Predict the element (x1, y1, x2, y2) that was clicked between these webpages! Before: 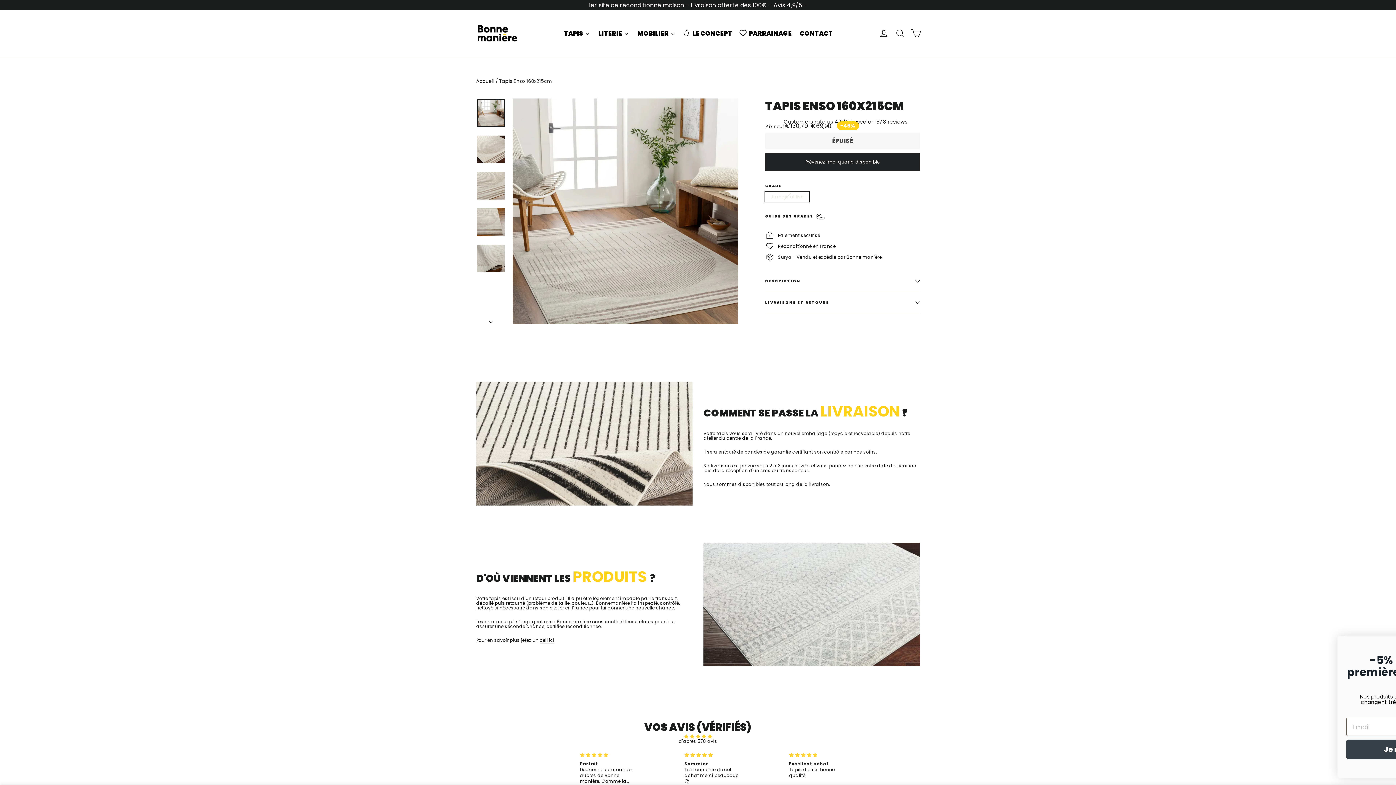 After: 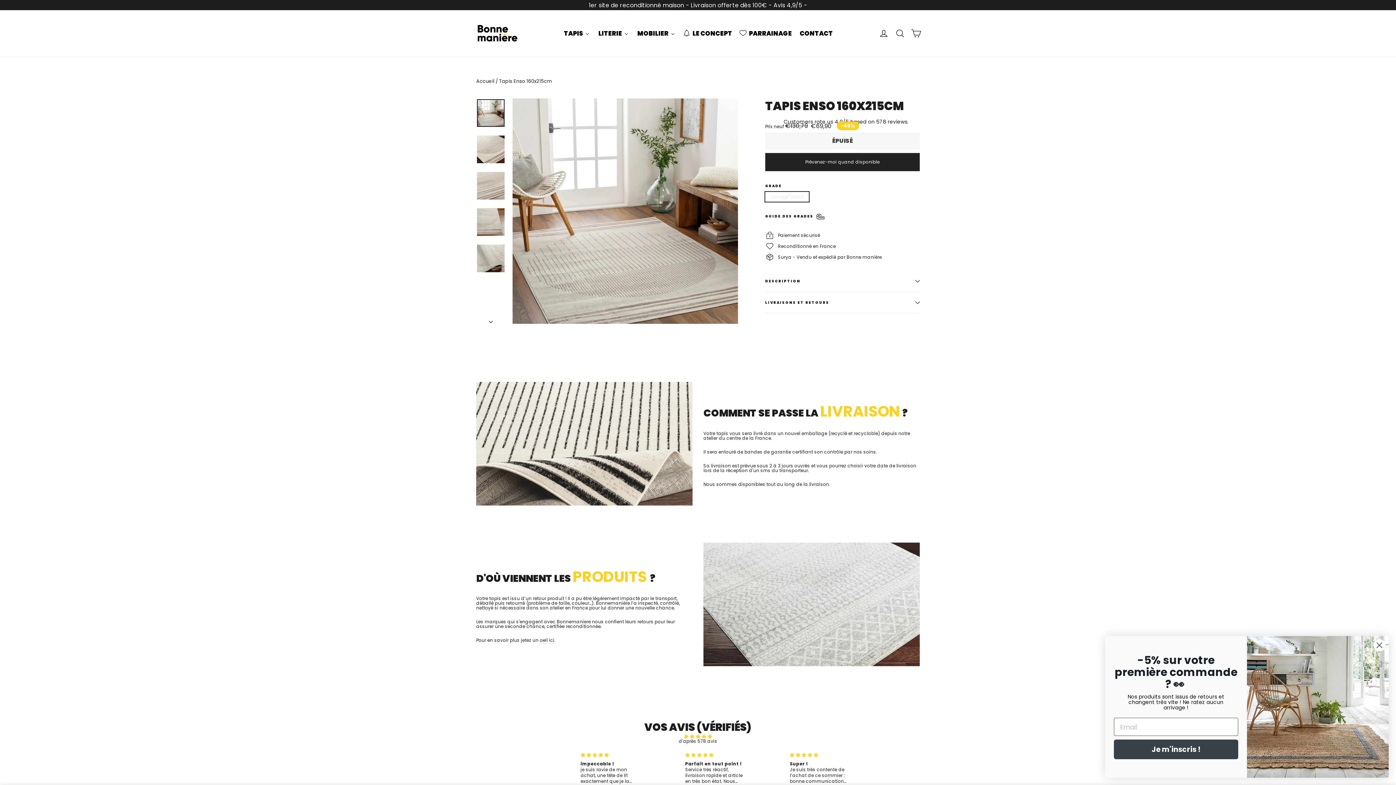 Action: bbox: (477, 99, 504, 126)